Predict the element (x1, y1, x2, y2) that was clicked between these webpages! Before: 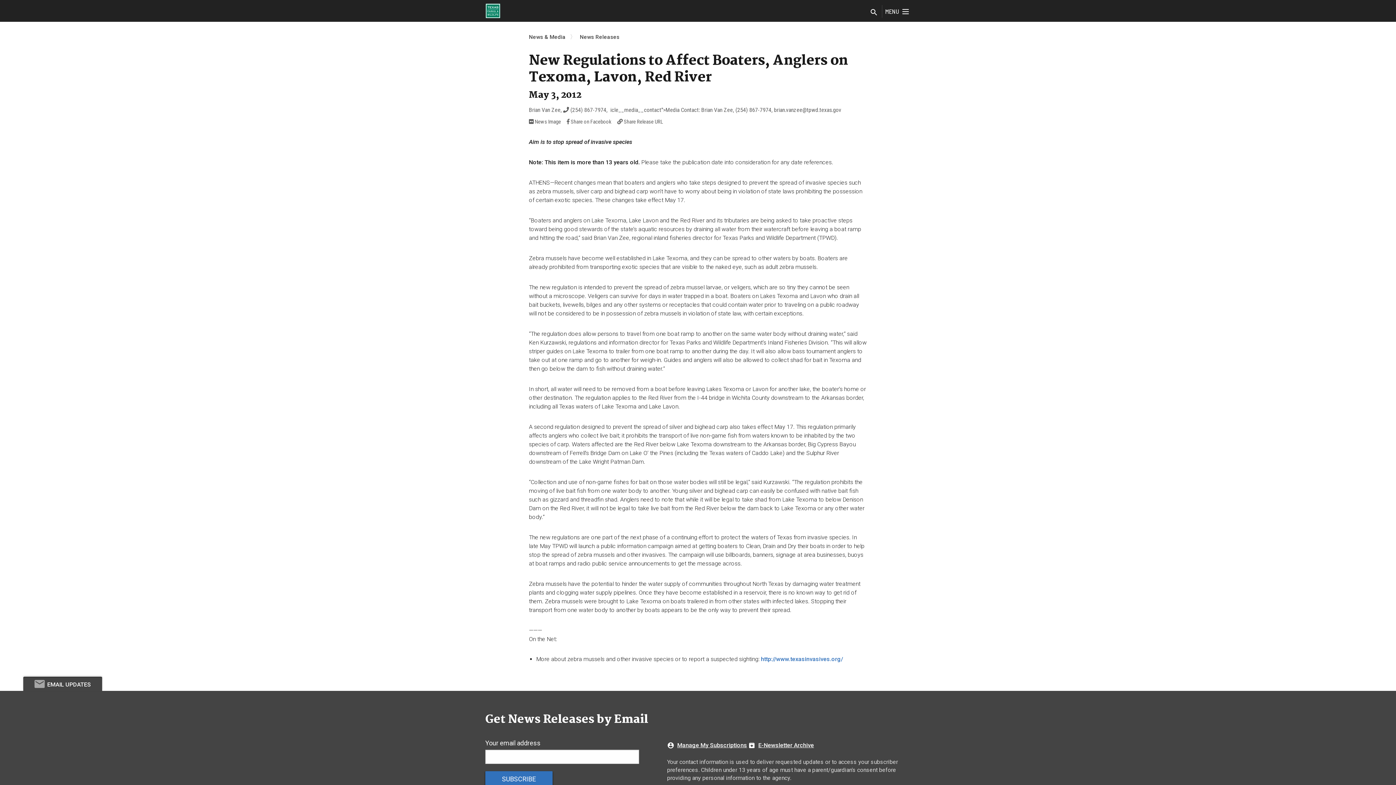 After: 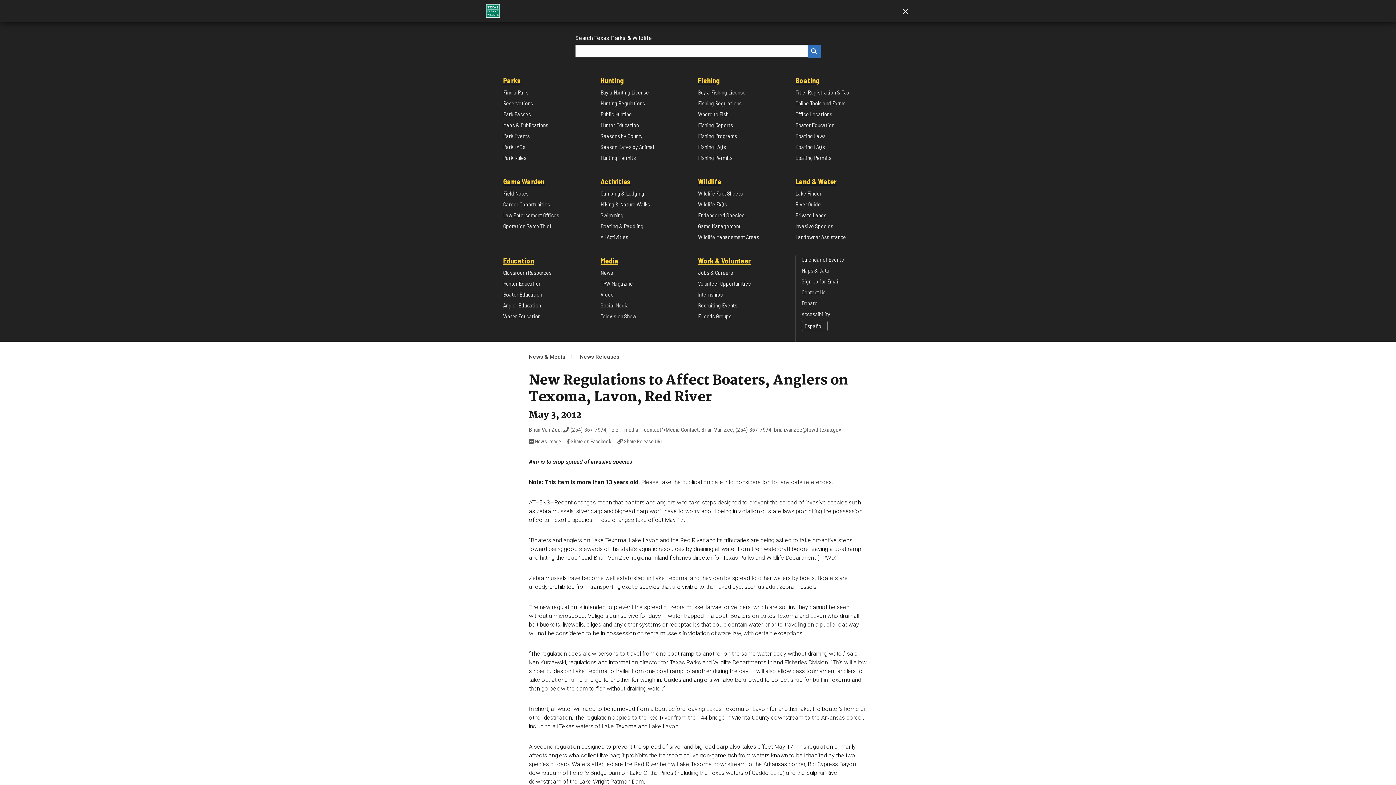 Action: label: Show navigation menu bbox: (885, 5, 909, 17)